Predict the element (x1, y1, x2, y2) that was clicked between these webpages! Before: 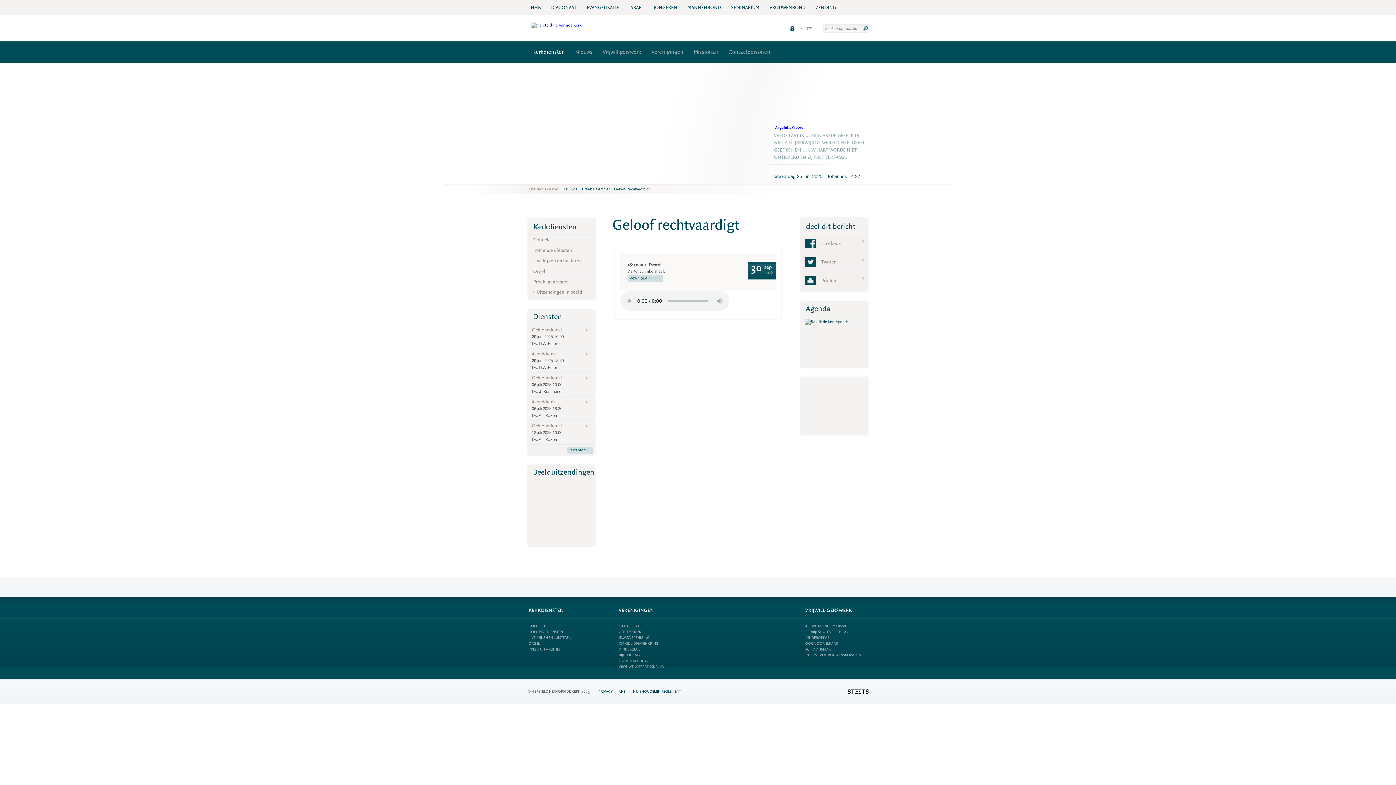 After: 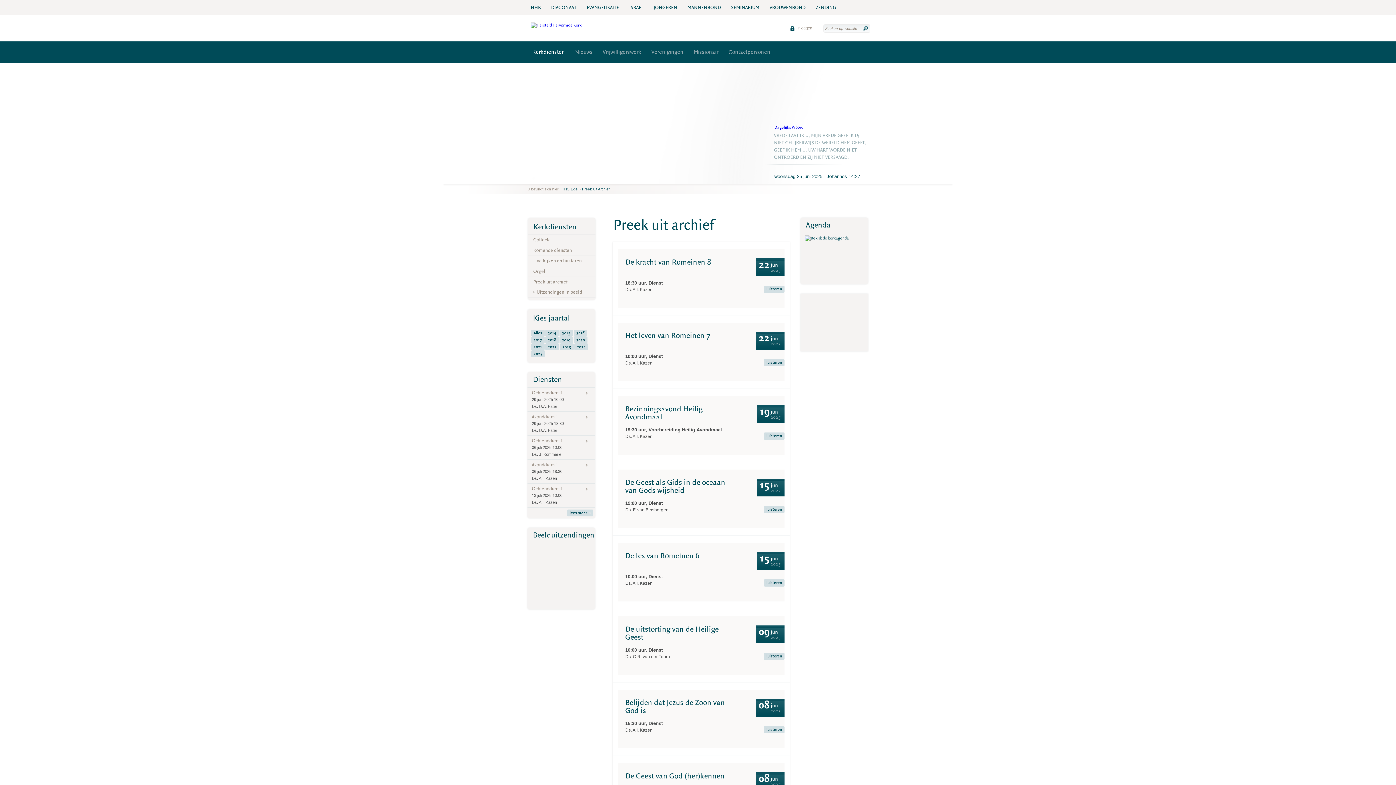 Action: label: PREEK UIT ARCHIEF bbox: (528, 646, 565, 652)